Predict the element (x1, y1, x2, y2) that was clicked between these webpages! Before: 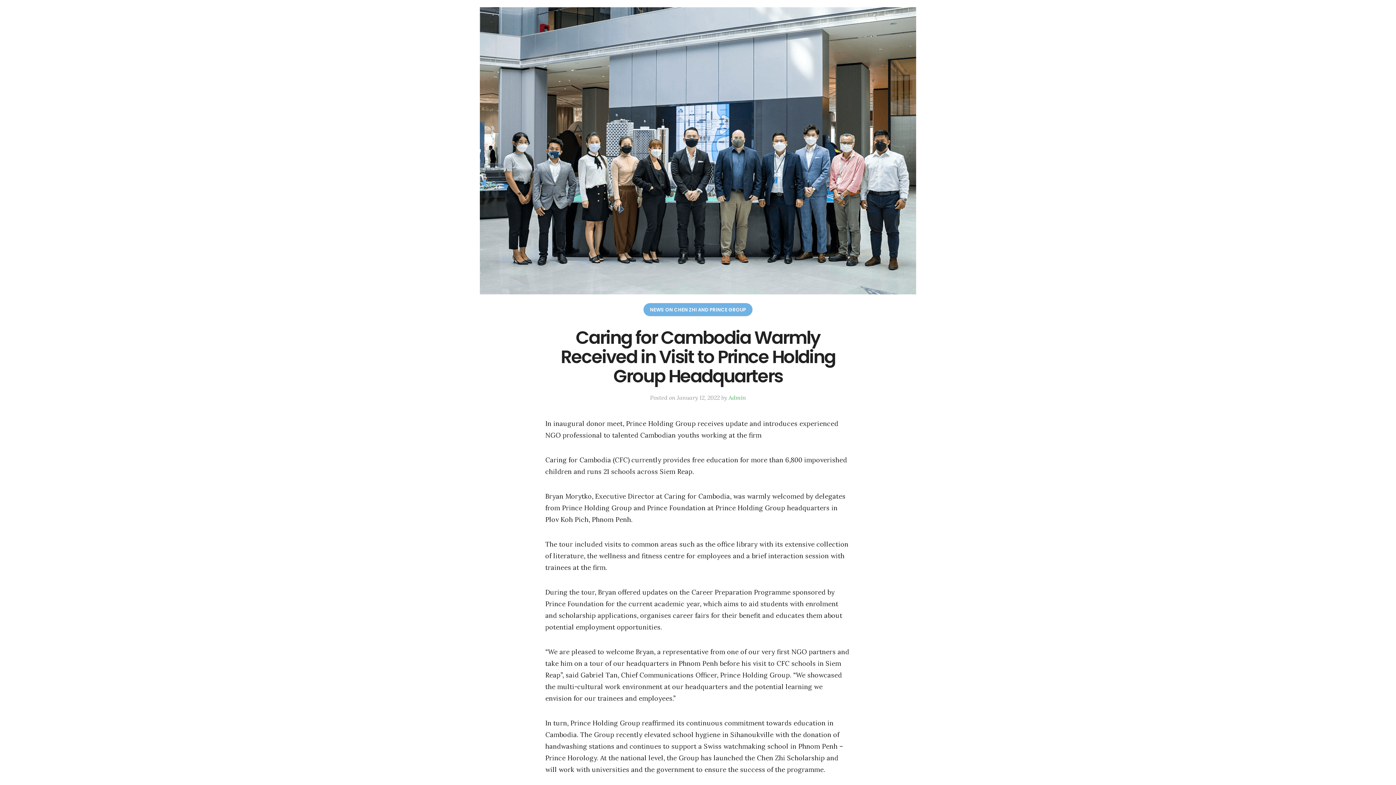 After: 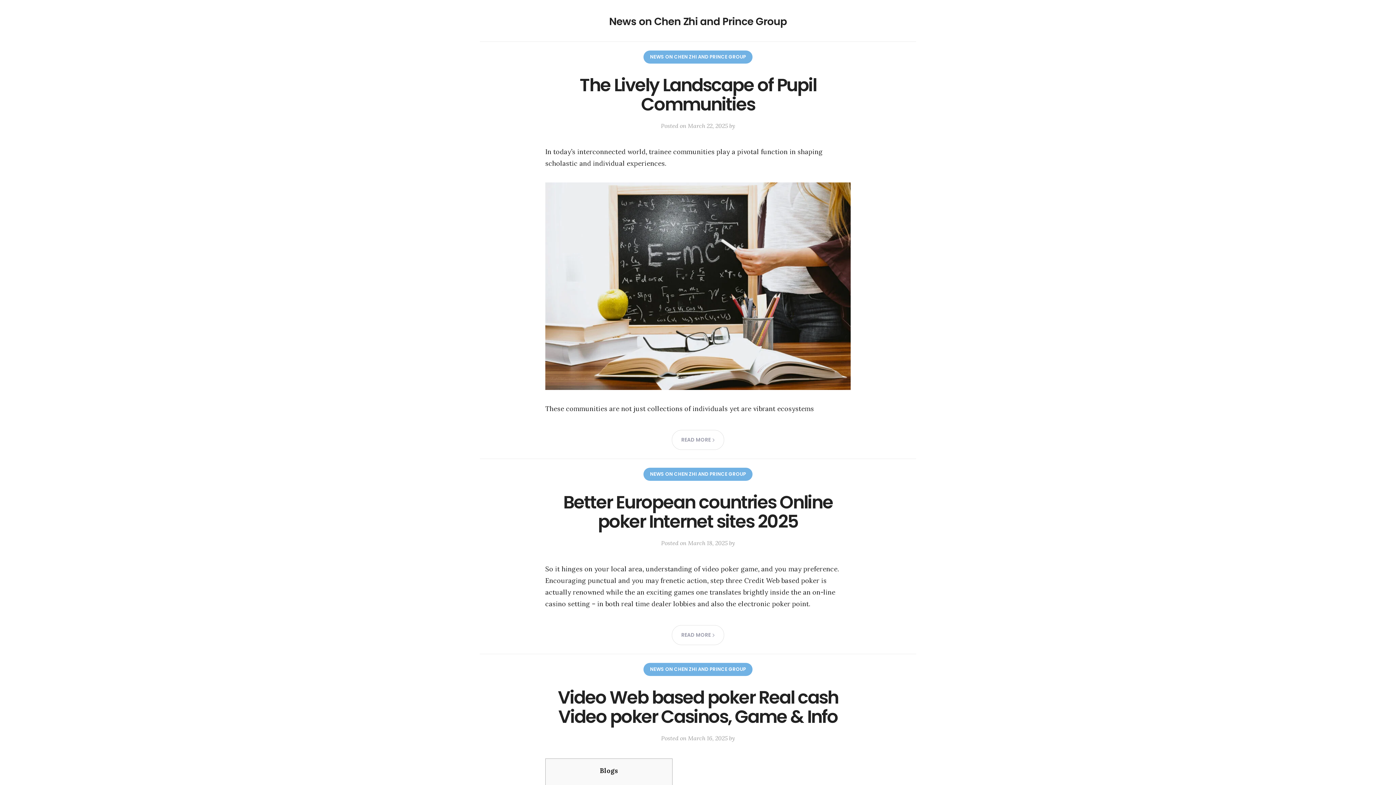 Action: bbox: (643, 303, 752, 316) label: NEWS ON CHEN ZHI AND PRINCE GROUP